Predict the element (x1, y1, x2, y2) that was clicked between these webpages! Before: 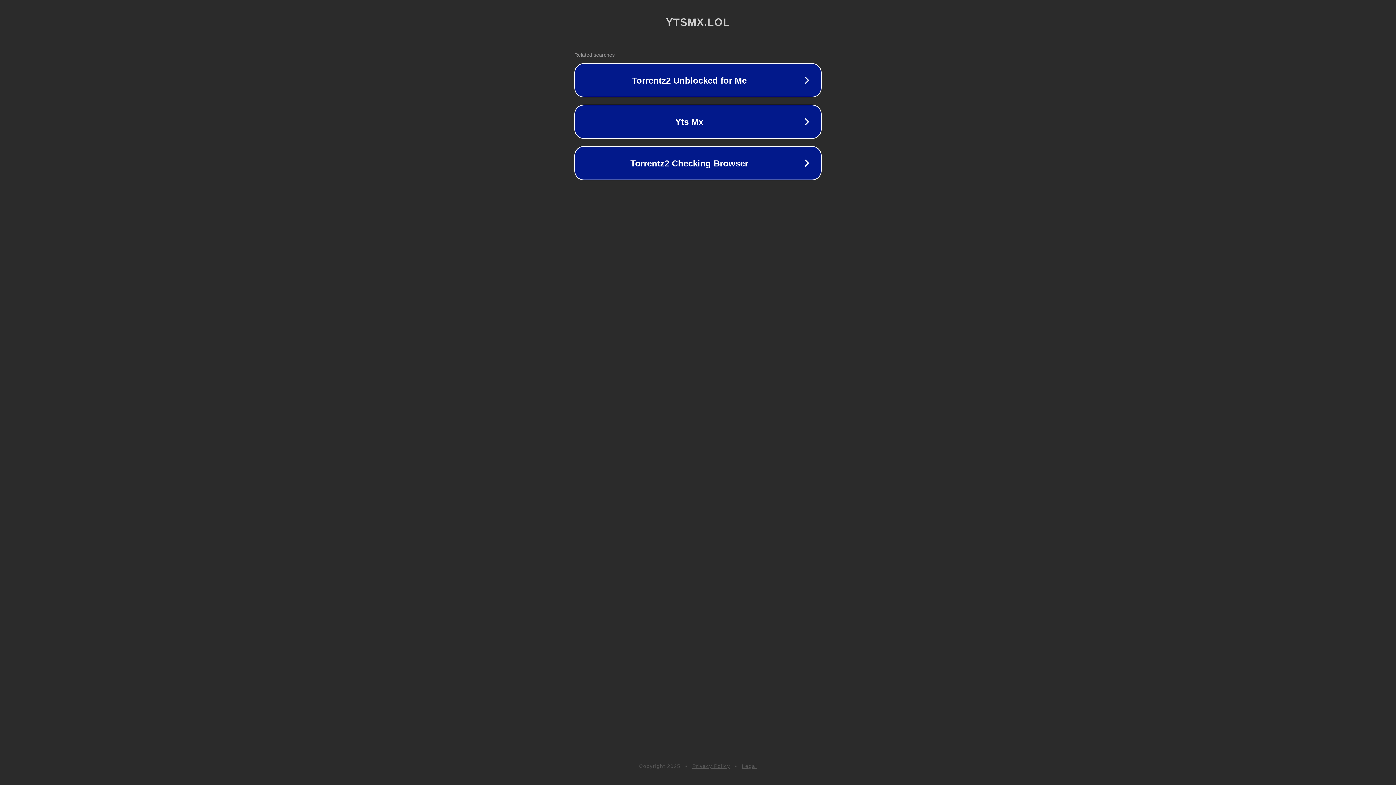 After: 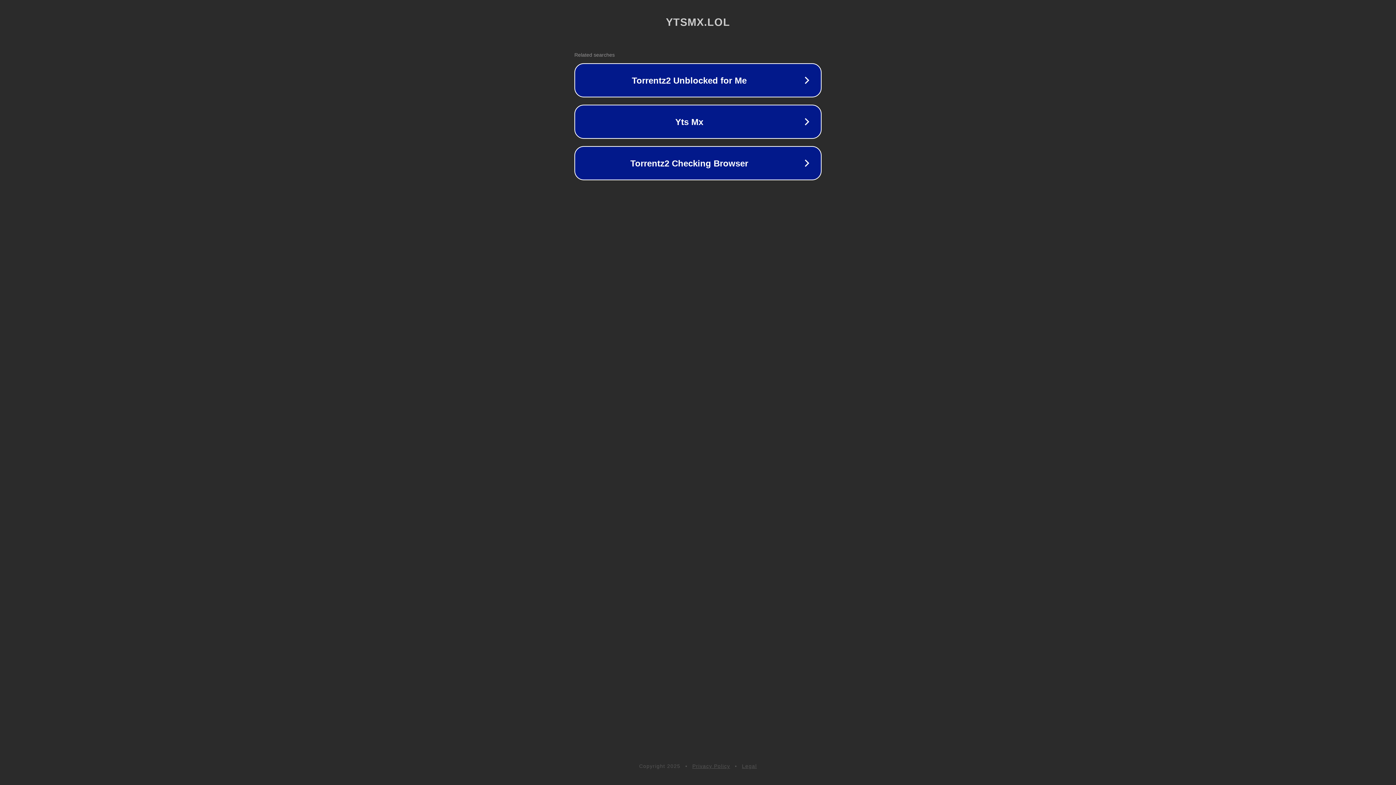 Action: bbox: (692, 763, 730, 769) label: Privacy Policy